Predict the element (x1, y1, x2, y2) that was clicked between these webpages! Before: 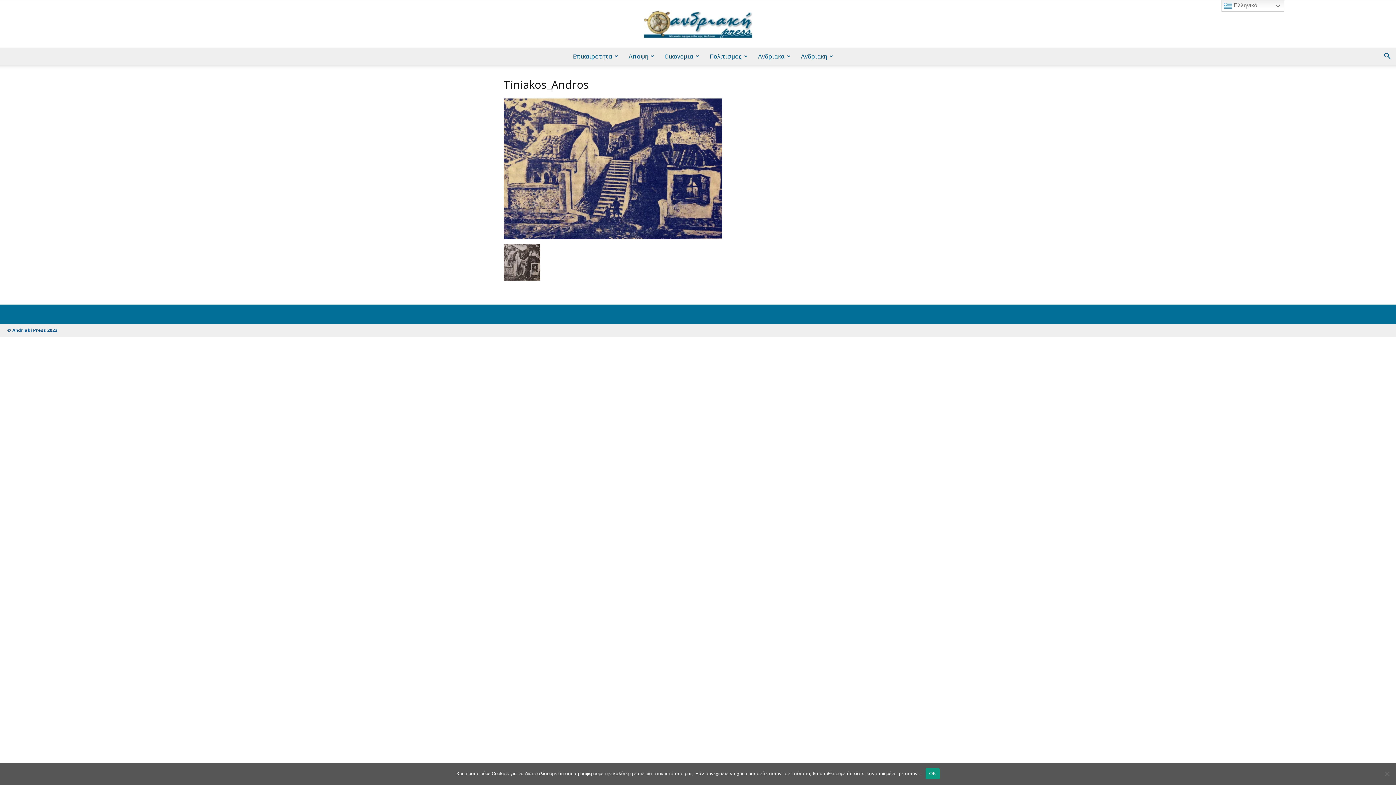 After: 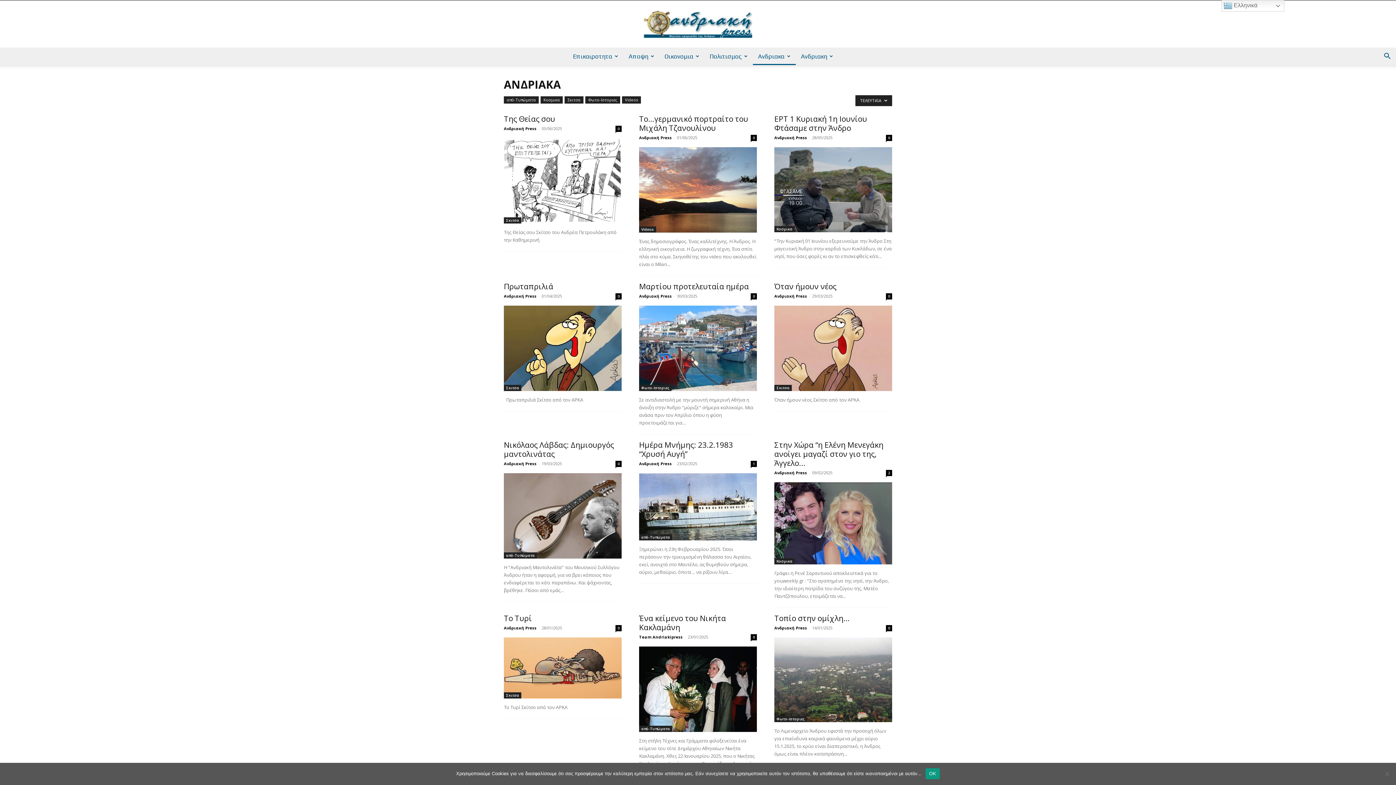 Action: bbox: (753, 47, 796, 65) label: Ανδριακα